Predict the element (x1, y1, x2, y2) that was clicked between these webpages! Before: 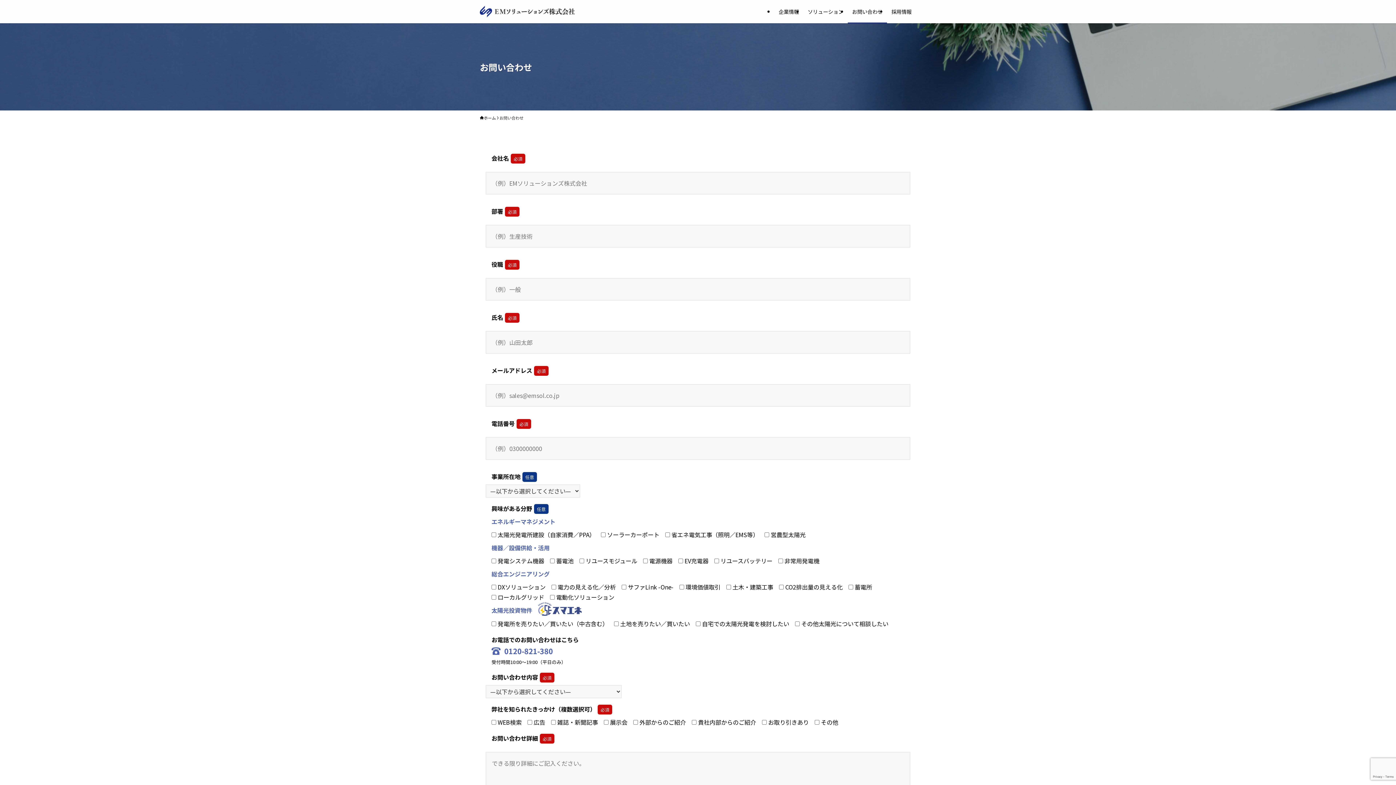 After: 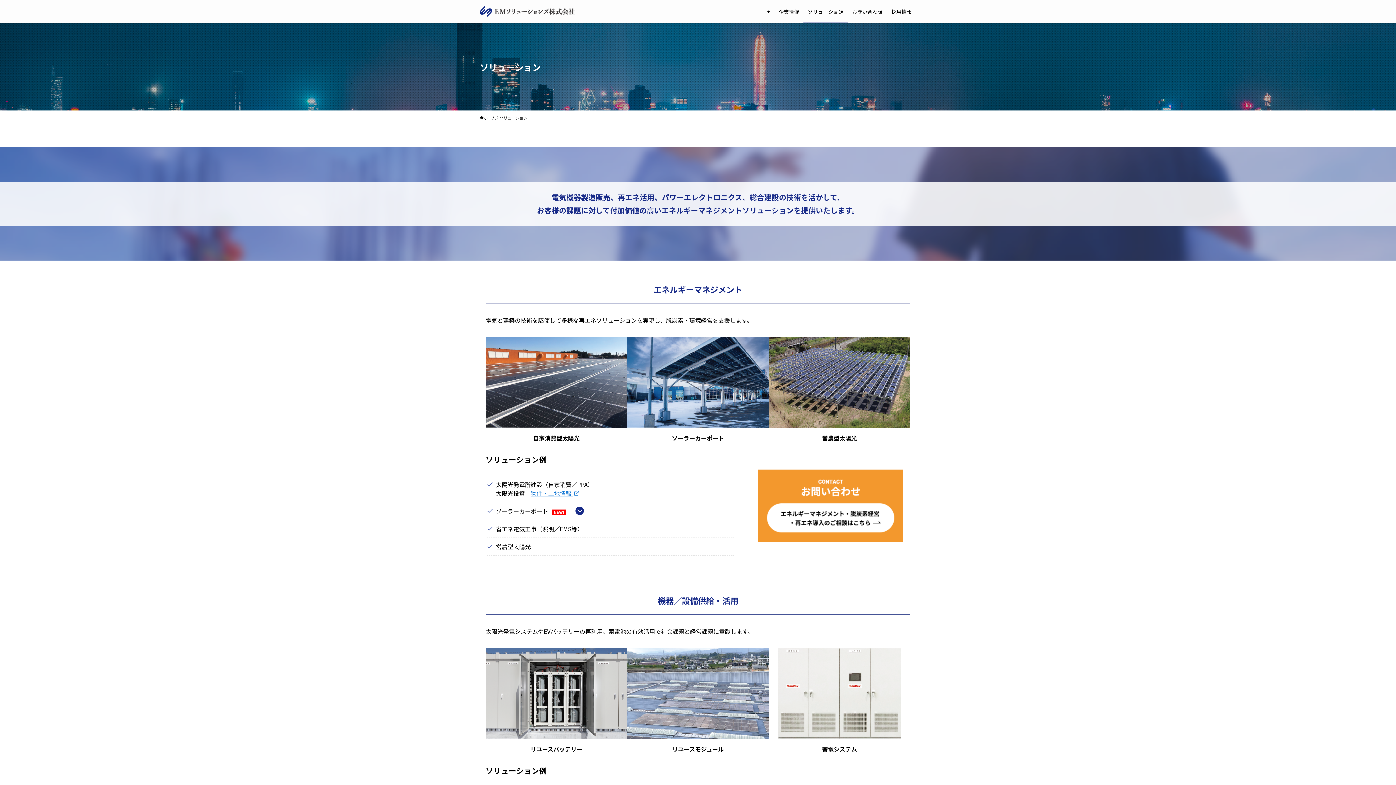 Action: bbox: (803, 0, 848, 23) label: ソリューション